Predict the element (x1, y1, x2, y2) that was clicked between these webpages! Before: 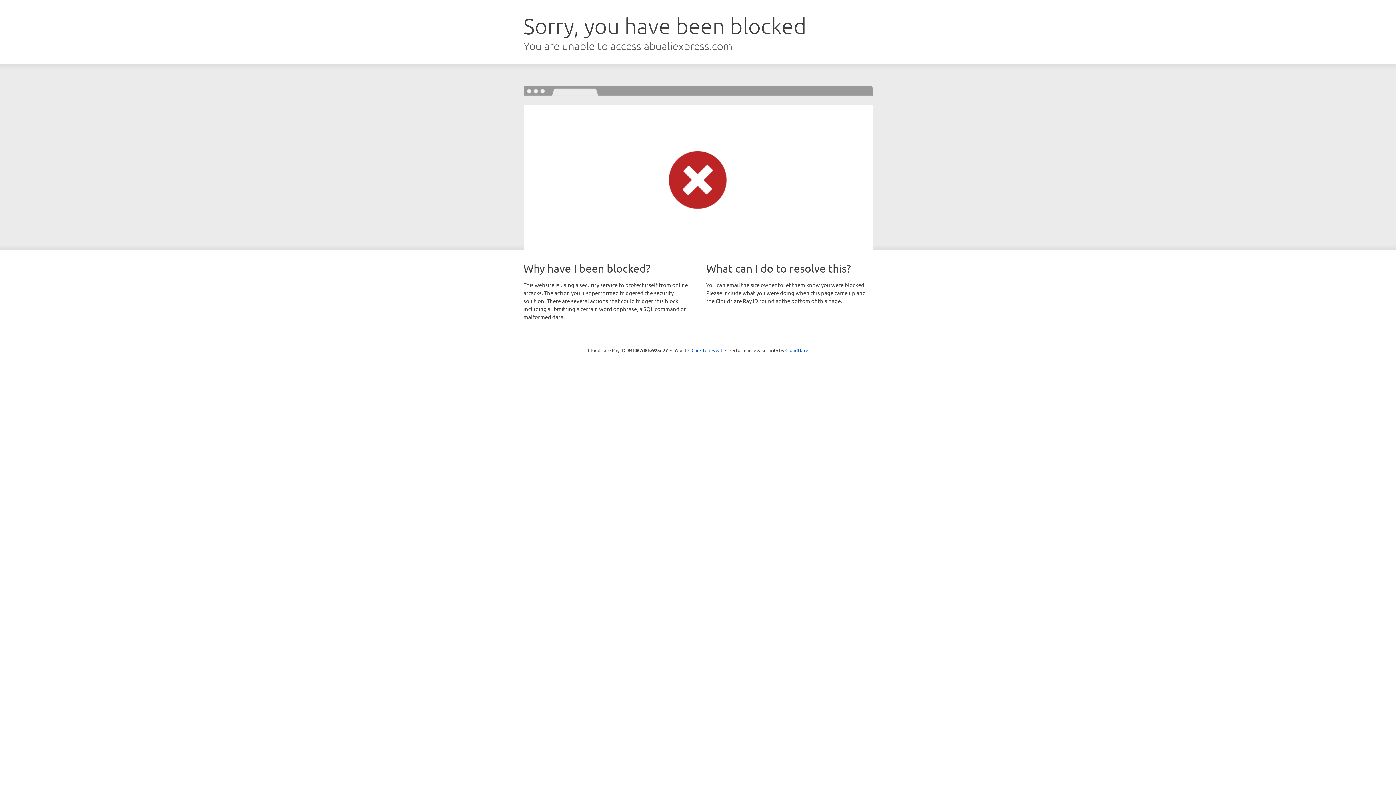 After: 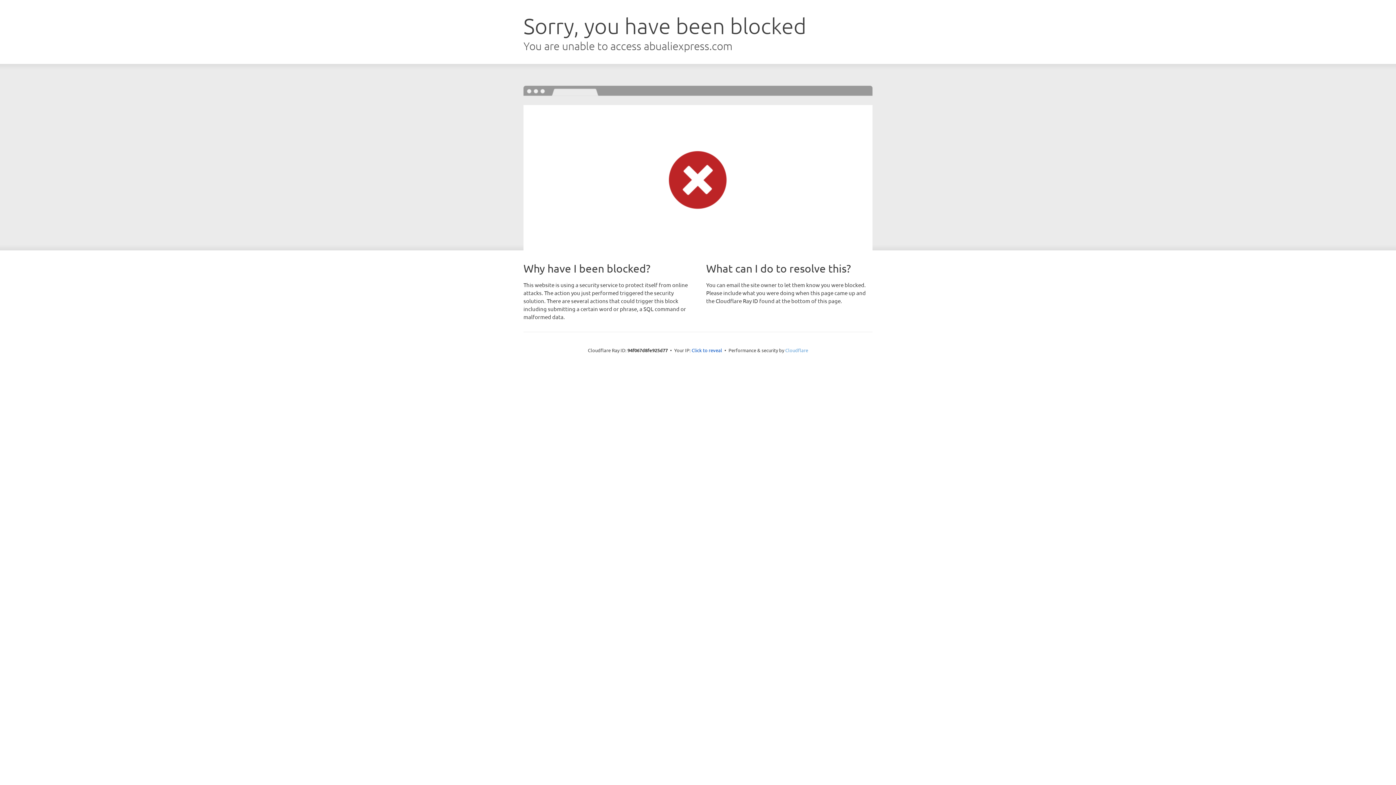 Action: label: Cloudflare bbox: (785, 347, 808, 353)